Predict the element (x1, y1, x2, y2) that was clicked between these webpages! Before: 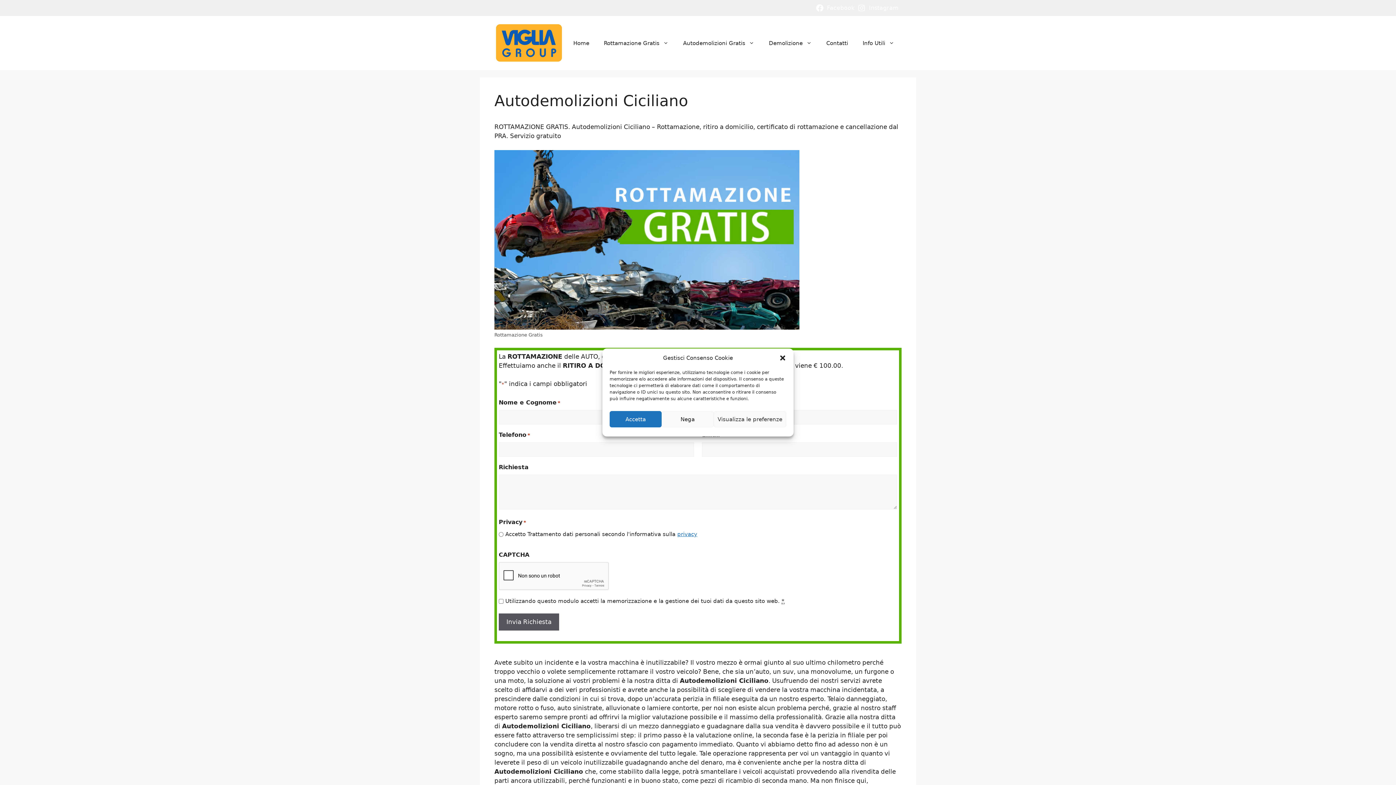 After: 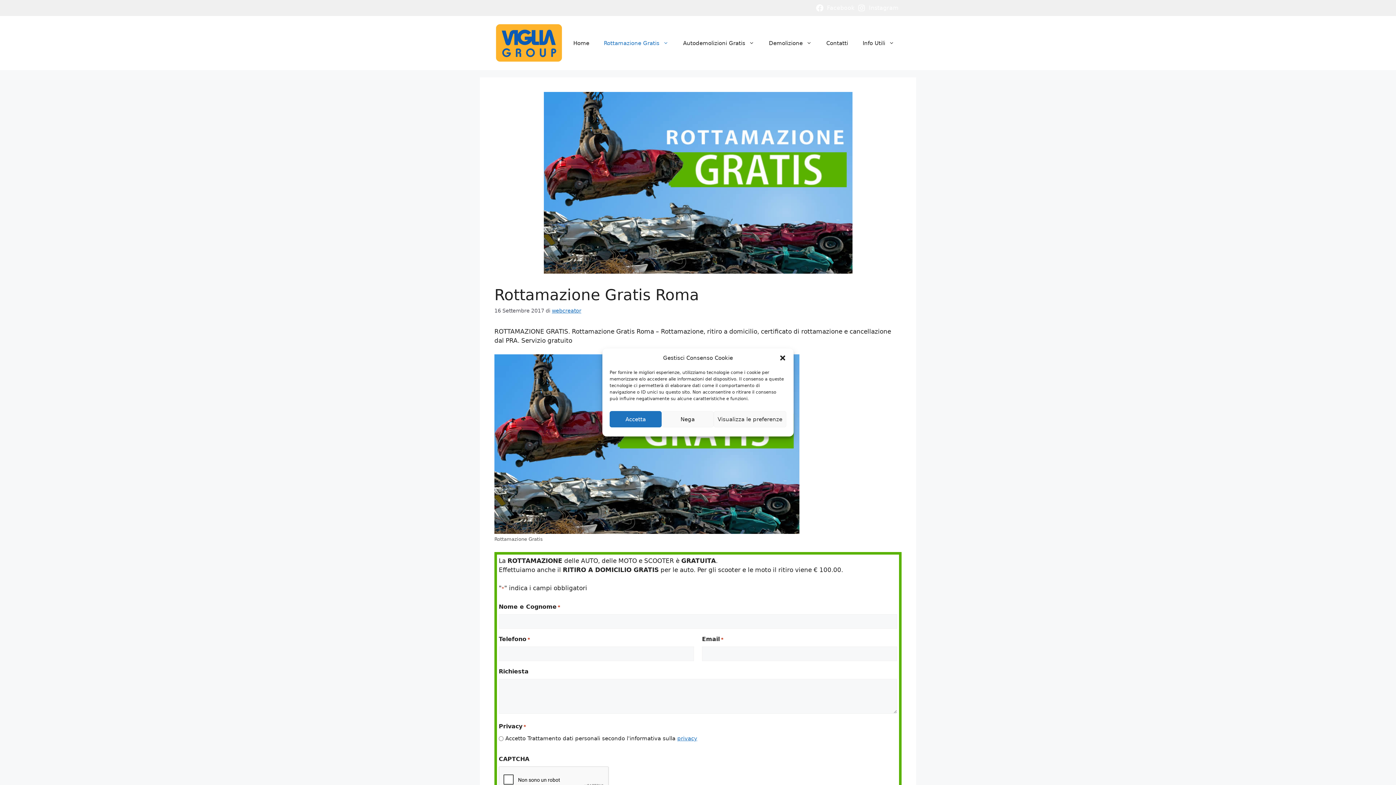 Action: bbox: (596, 32, 676, 54) label: Rottamazione Gratis